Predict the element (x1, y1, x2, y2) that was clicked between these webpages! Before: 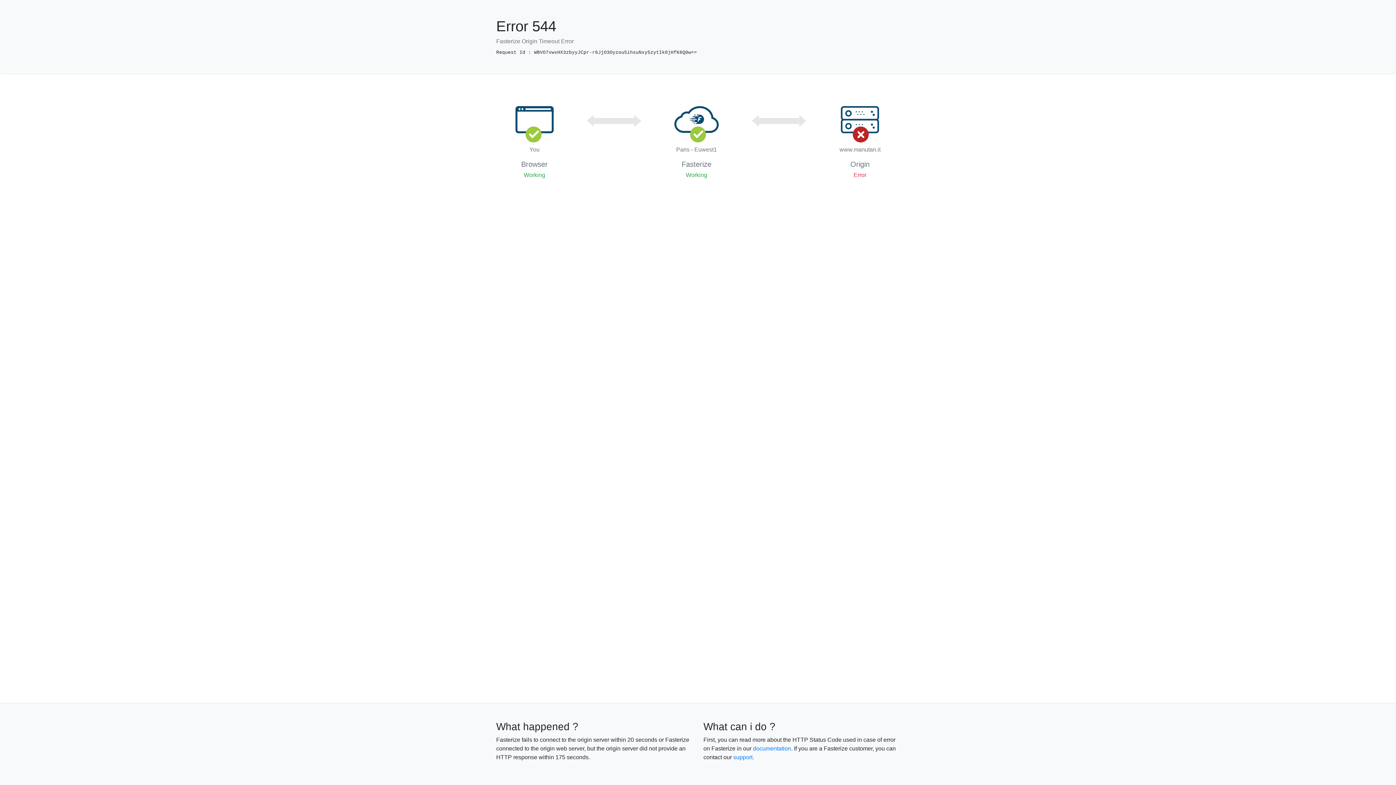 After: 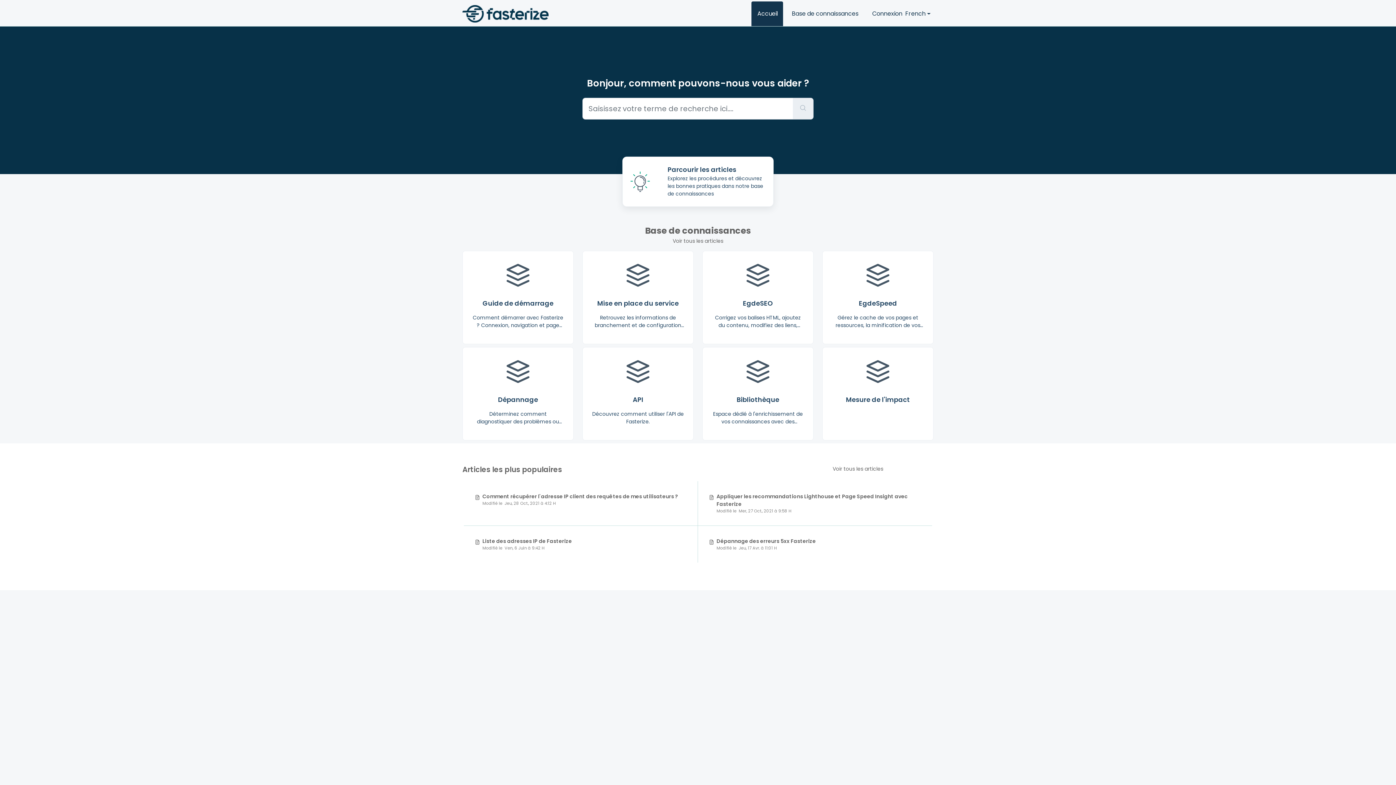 Action: bbox: (733, 754, 752, 760) label: support